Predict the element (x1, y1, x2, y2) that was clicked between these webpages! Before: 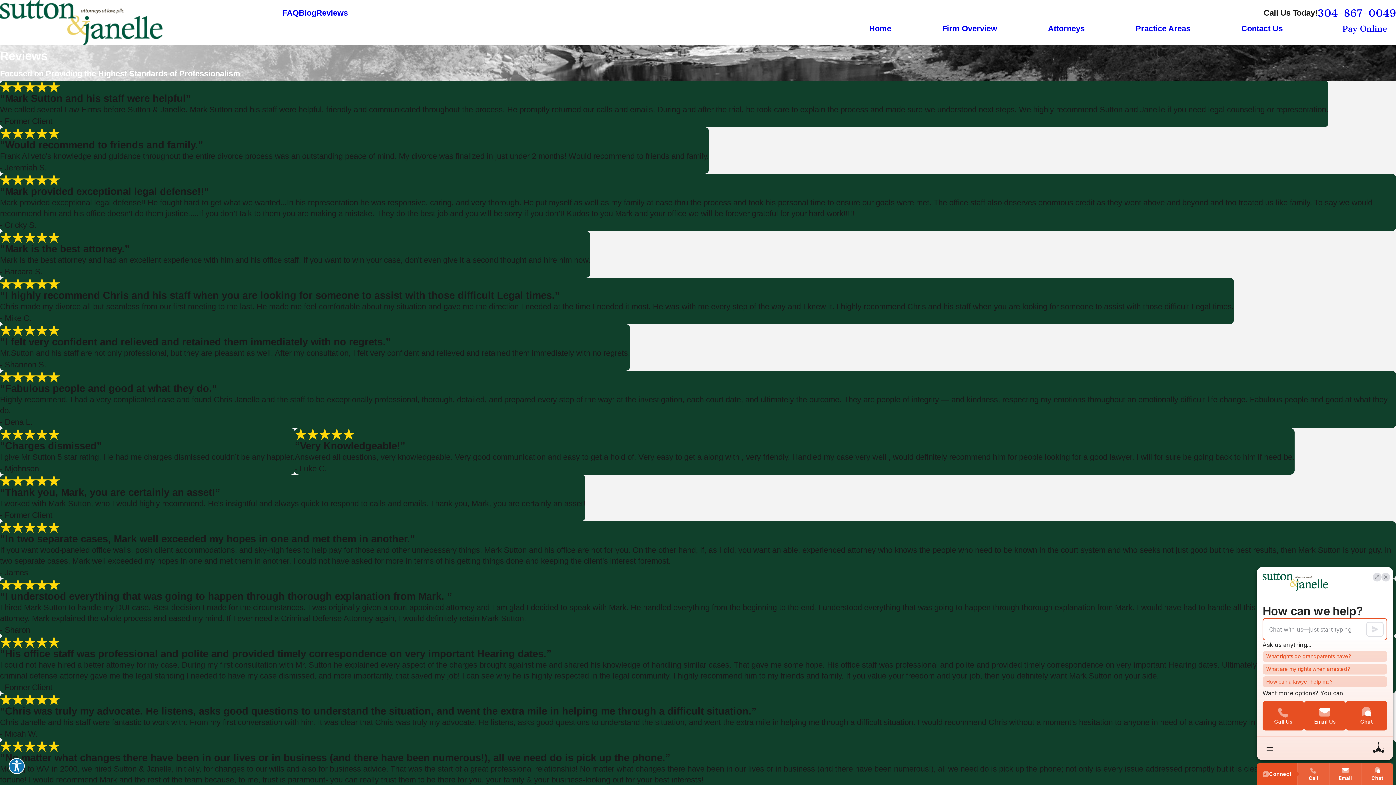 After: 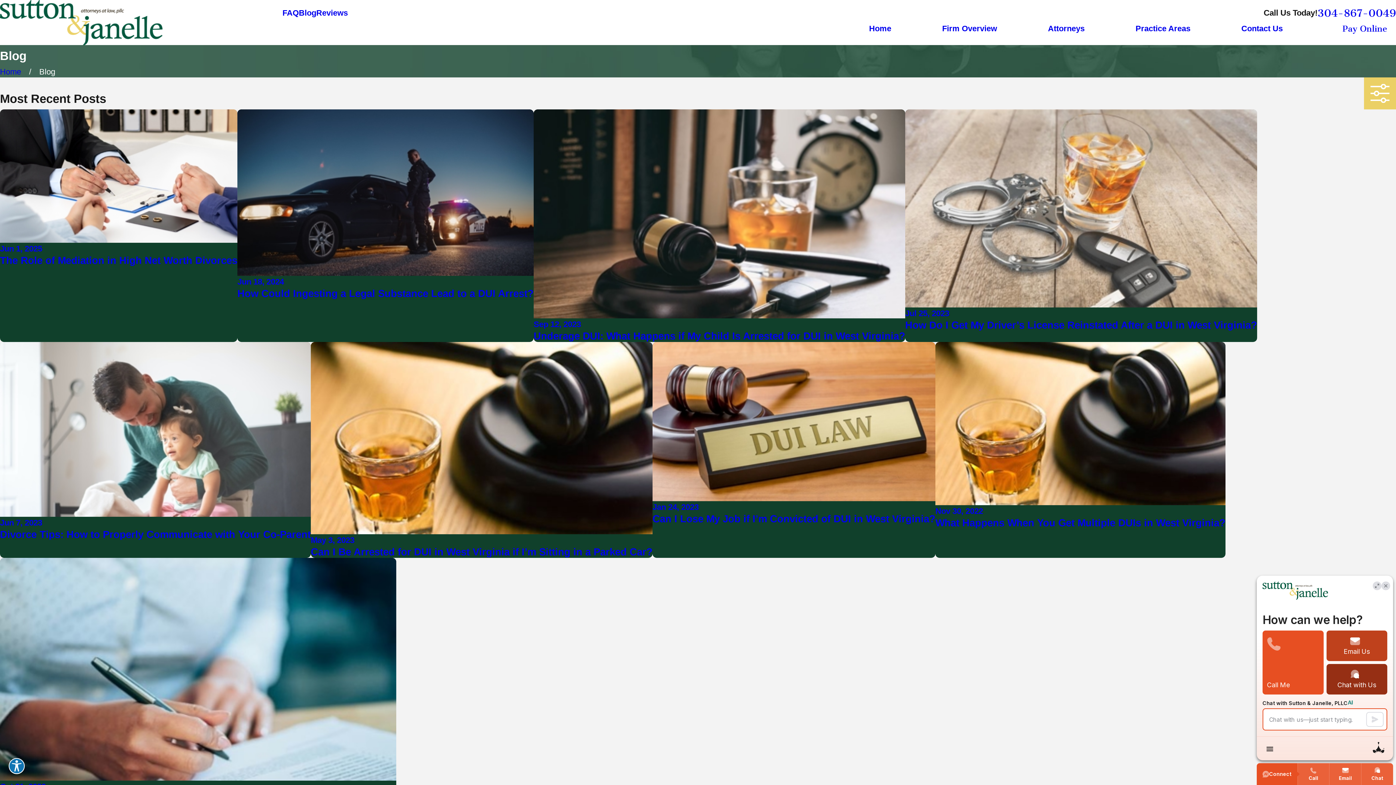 Action: label: Blog bbox: (298, 8, 316, 17)